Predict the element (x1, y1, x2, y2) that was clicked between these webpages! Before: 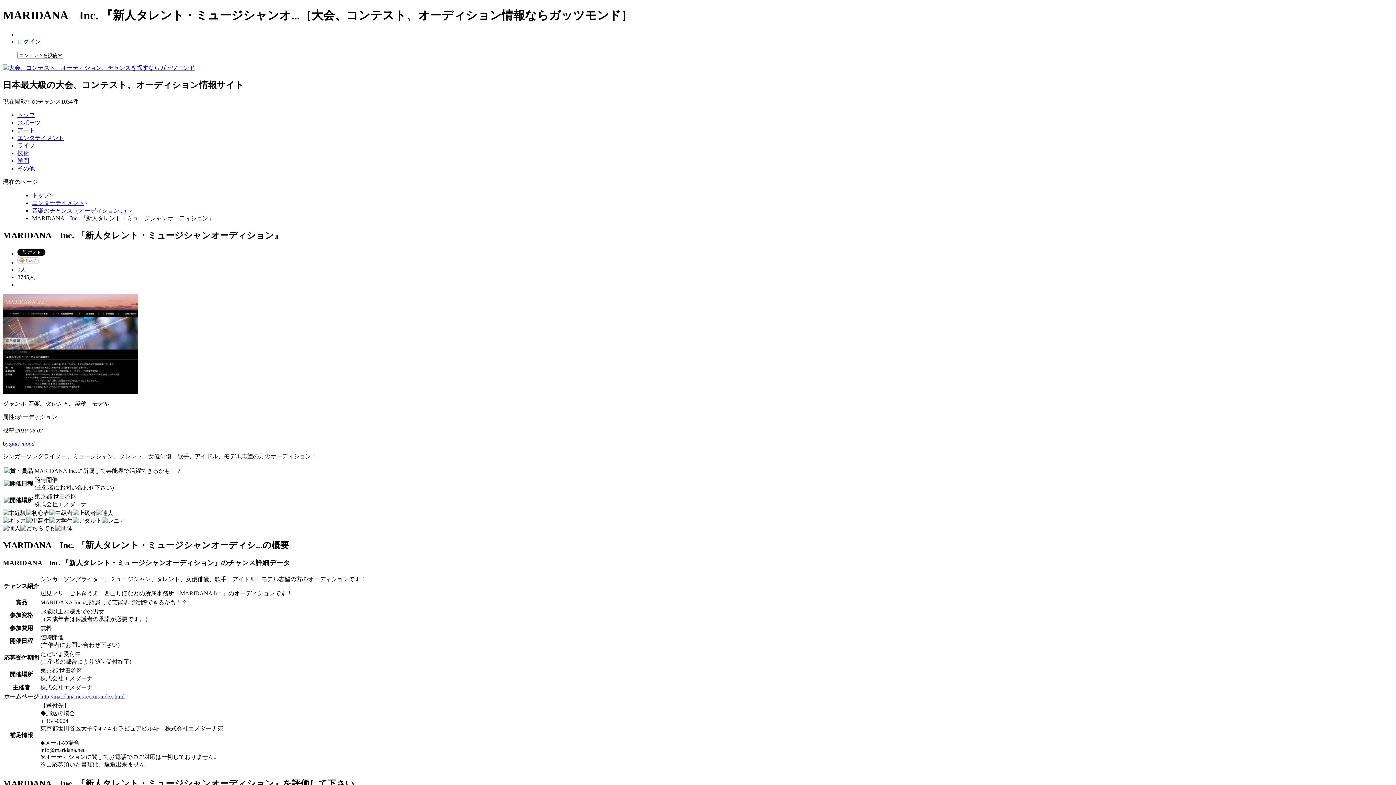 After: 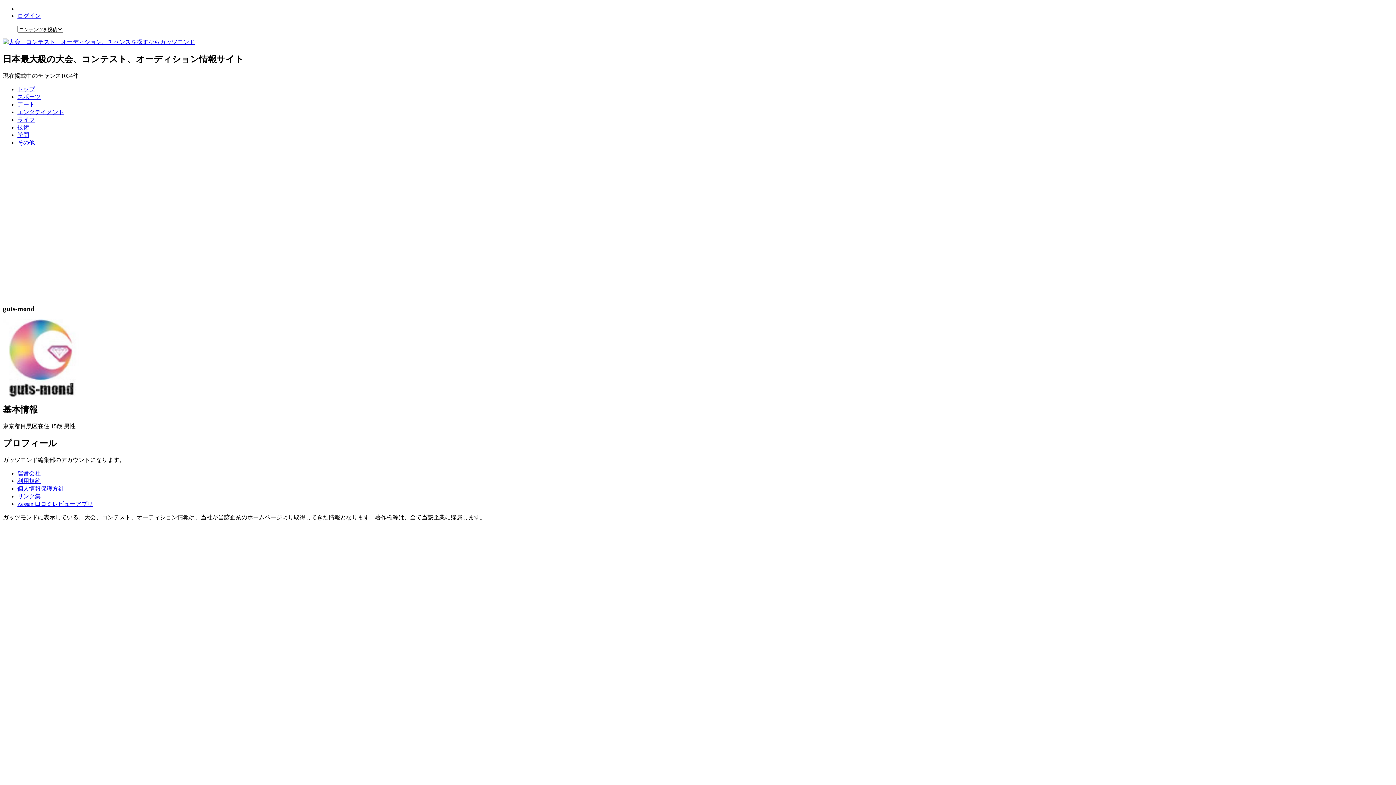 Action: label: guts-mond bbox: (10, 440, 34, 446)